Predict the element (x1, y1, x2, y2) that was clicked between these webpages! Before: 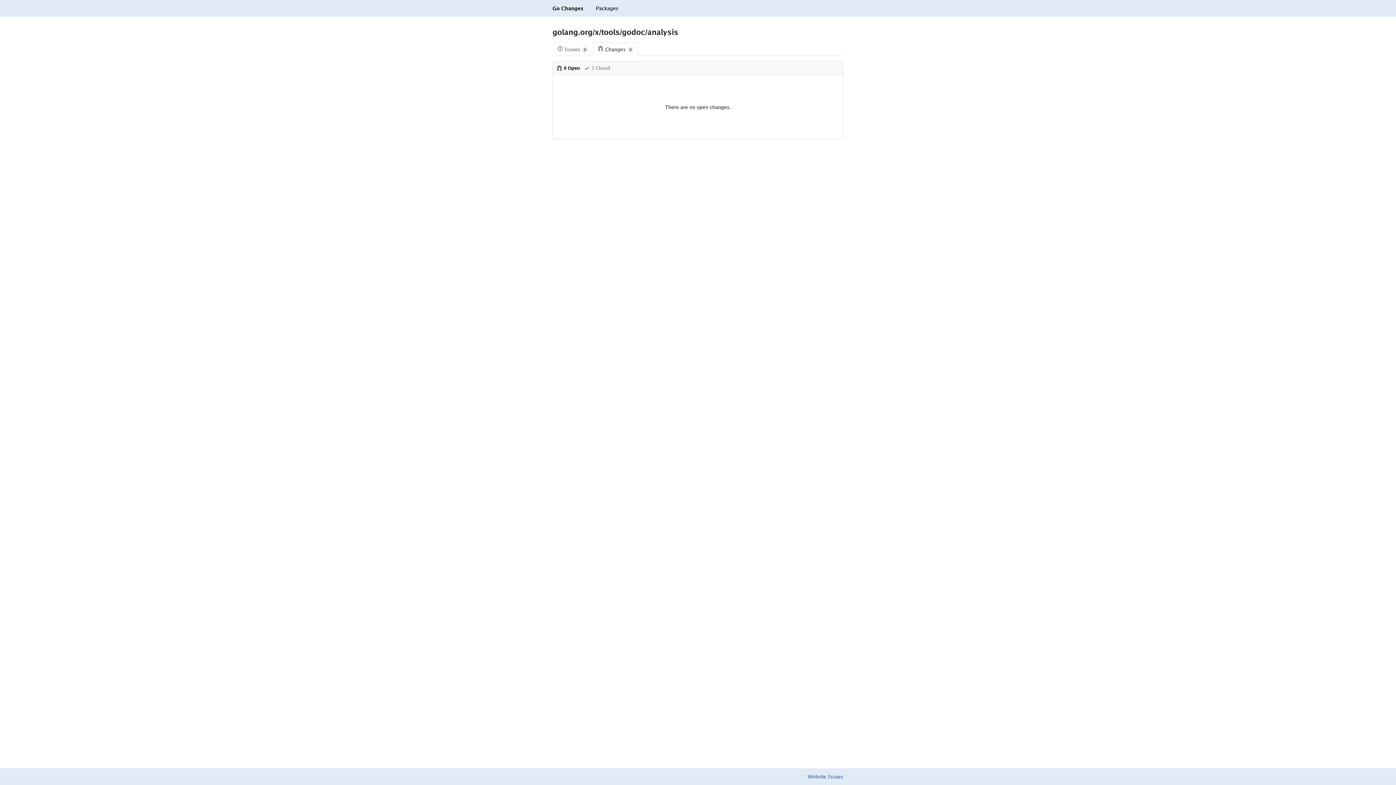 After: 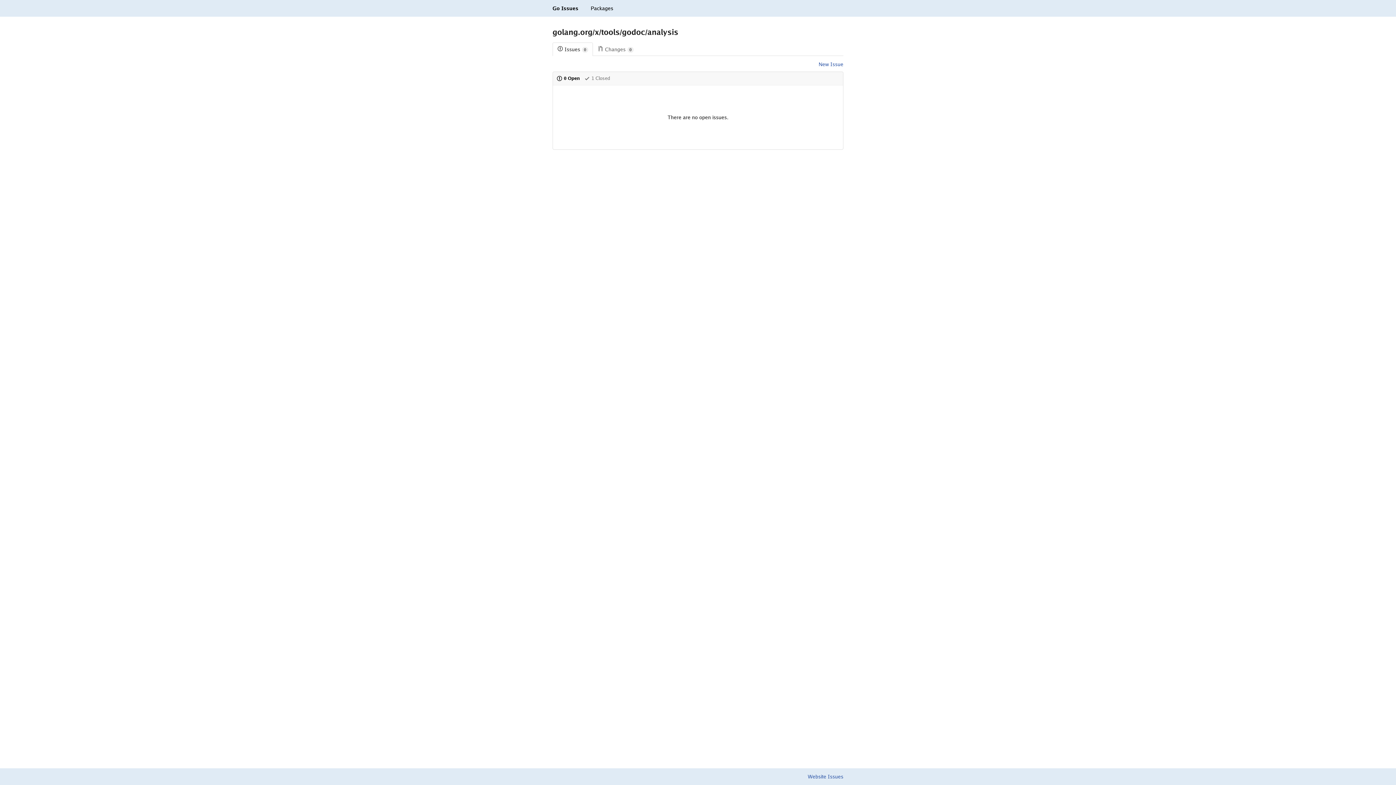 Action: label: Issues0 bbox: (552, 42, 593, 56)